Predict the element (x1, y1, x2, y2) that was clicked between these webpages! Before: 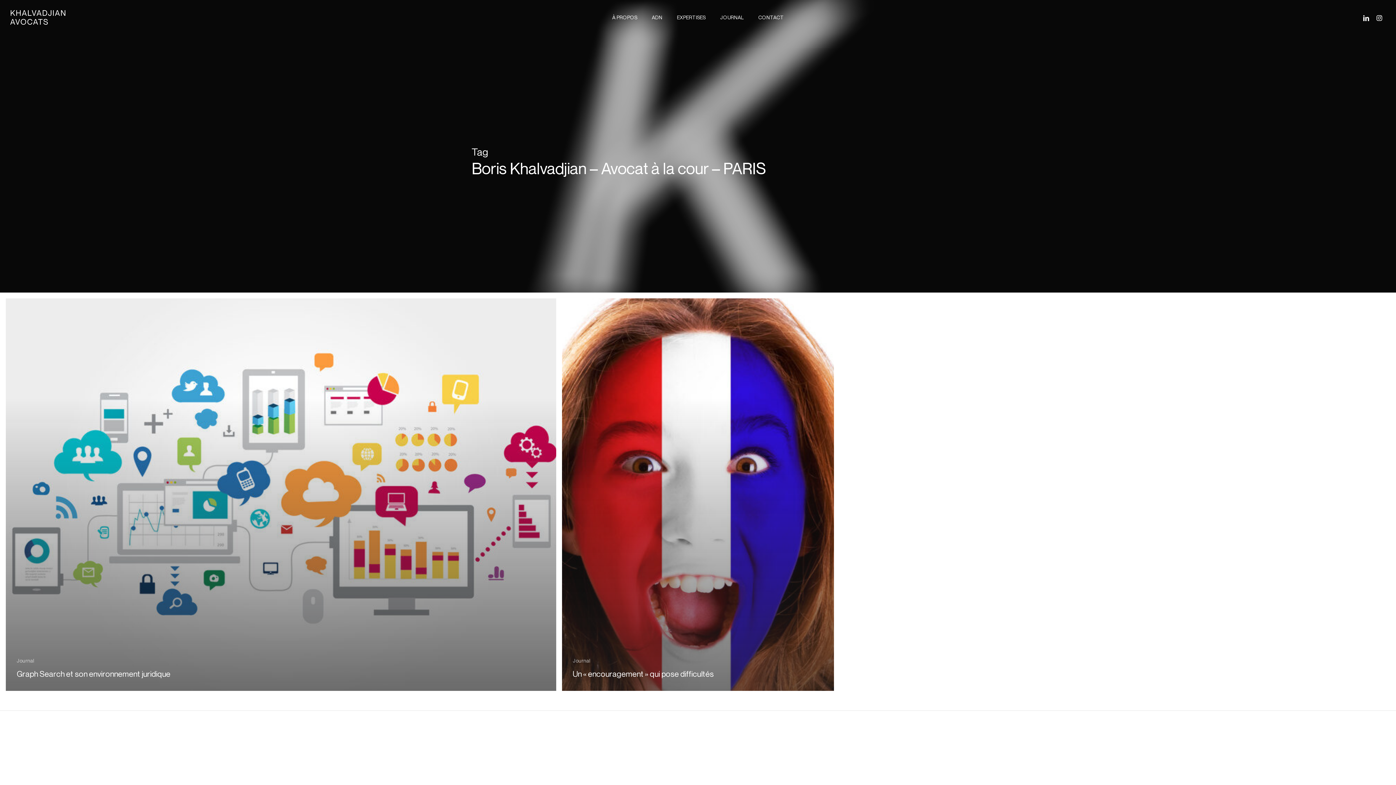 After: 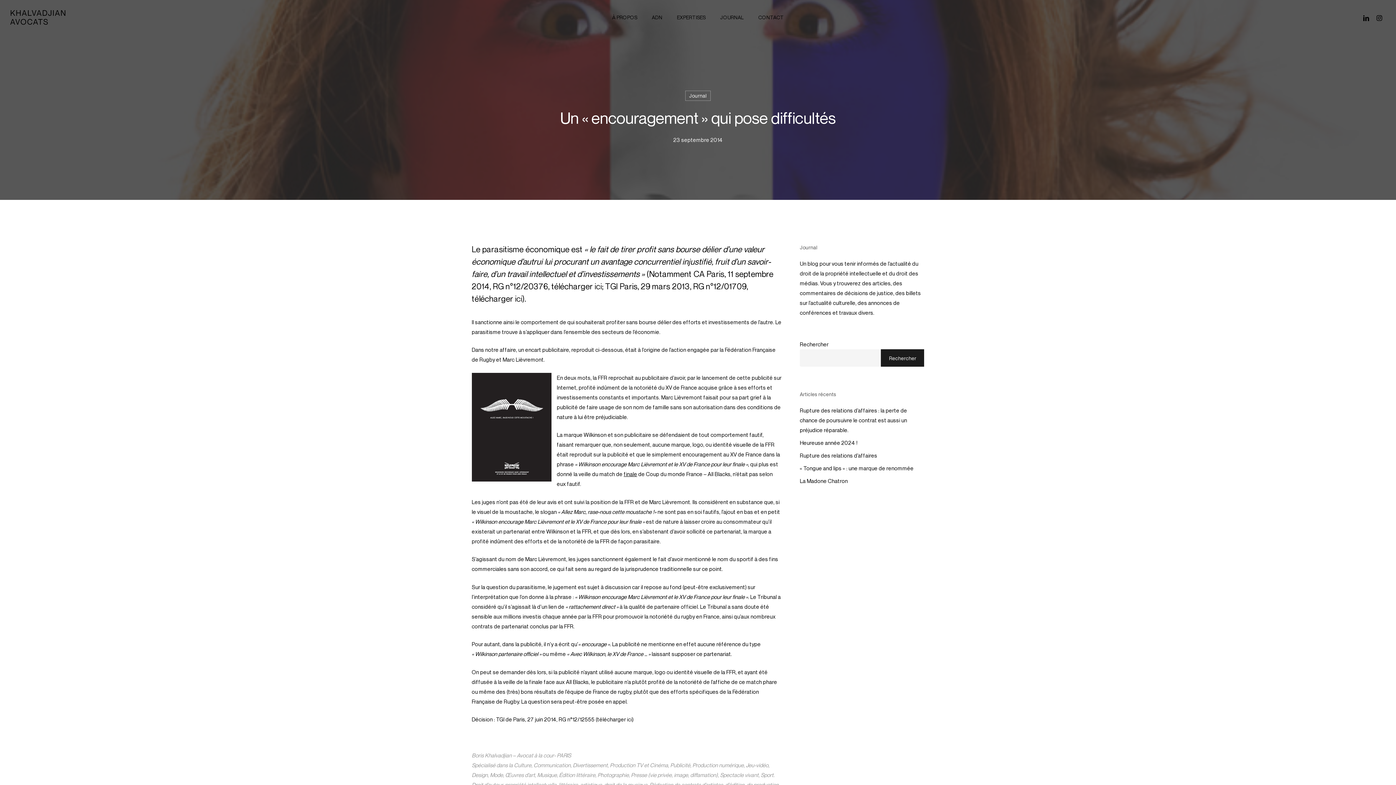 Action: label: Un « encouragement » qui pose difficultés bbox: (562, 298, 834, 691)